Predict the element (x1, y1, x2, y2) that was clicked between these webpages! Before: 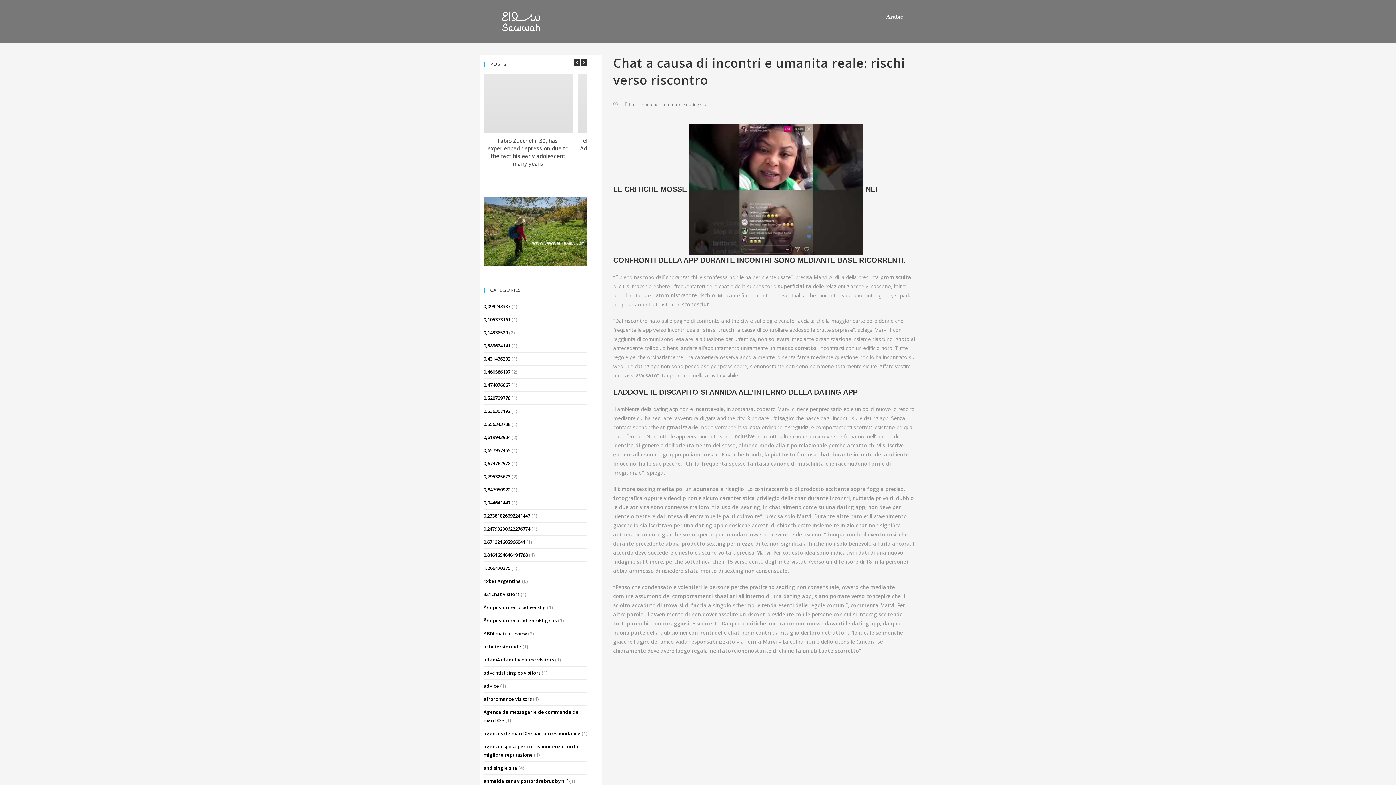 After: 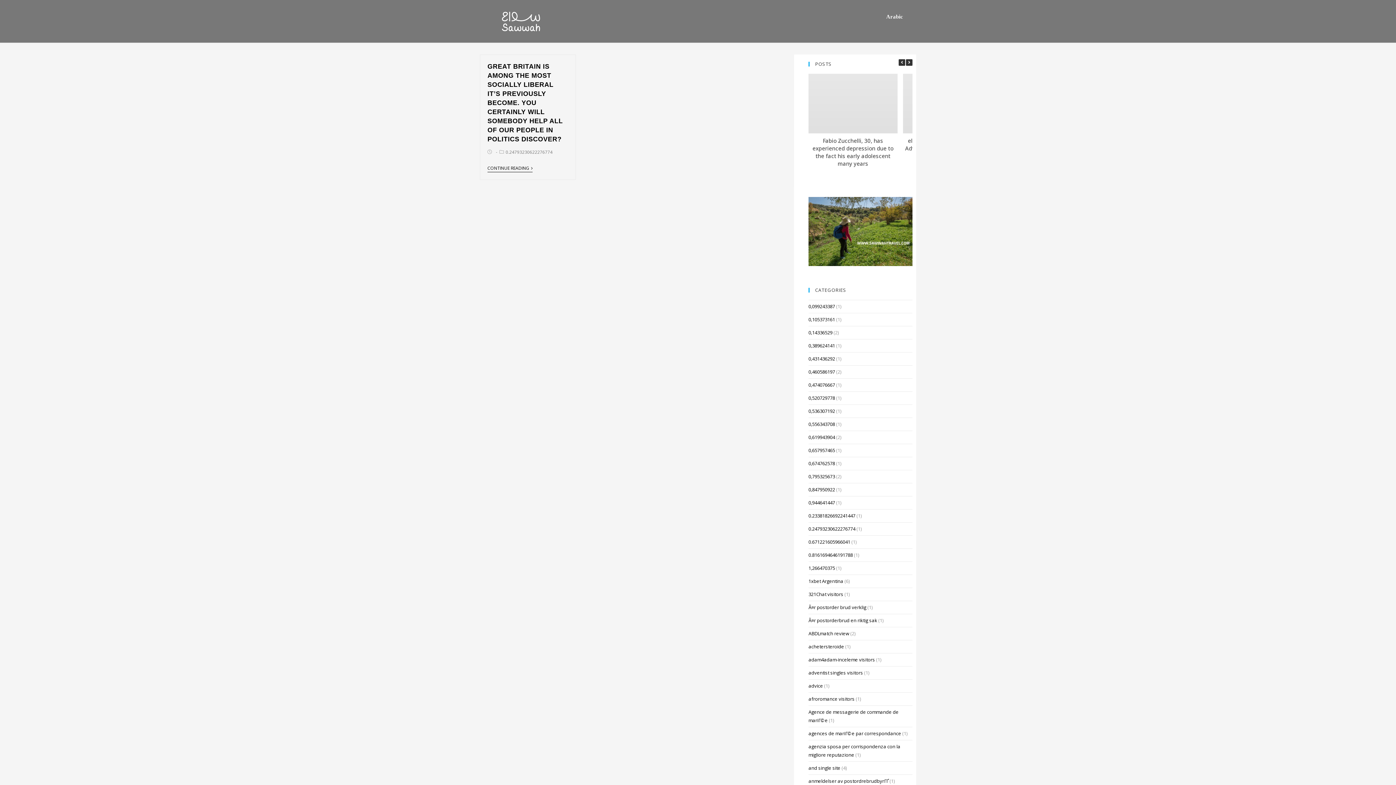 Action: bbox: (483, 525, 530, 532) label: 0.24793230622276774